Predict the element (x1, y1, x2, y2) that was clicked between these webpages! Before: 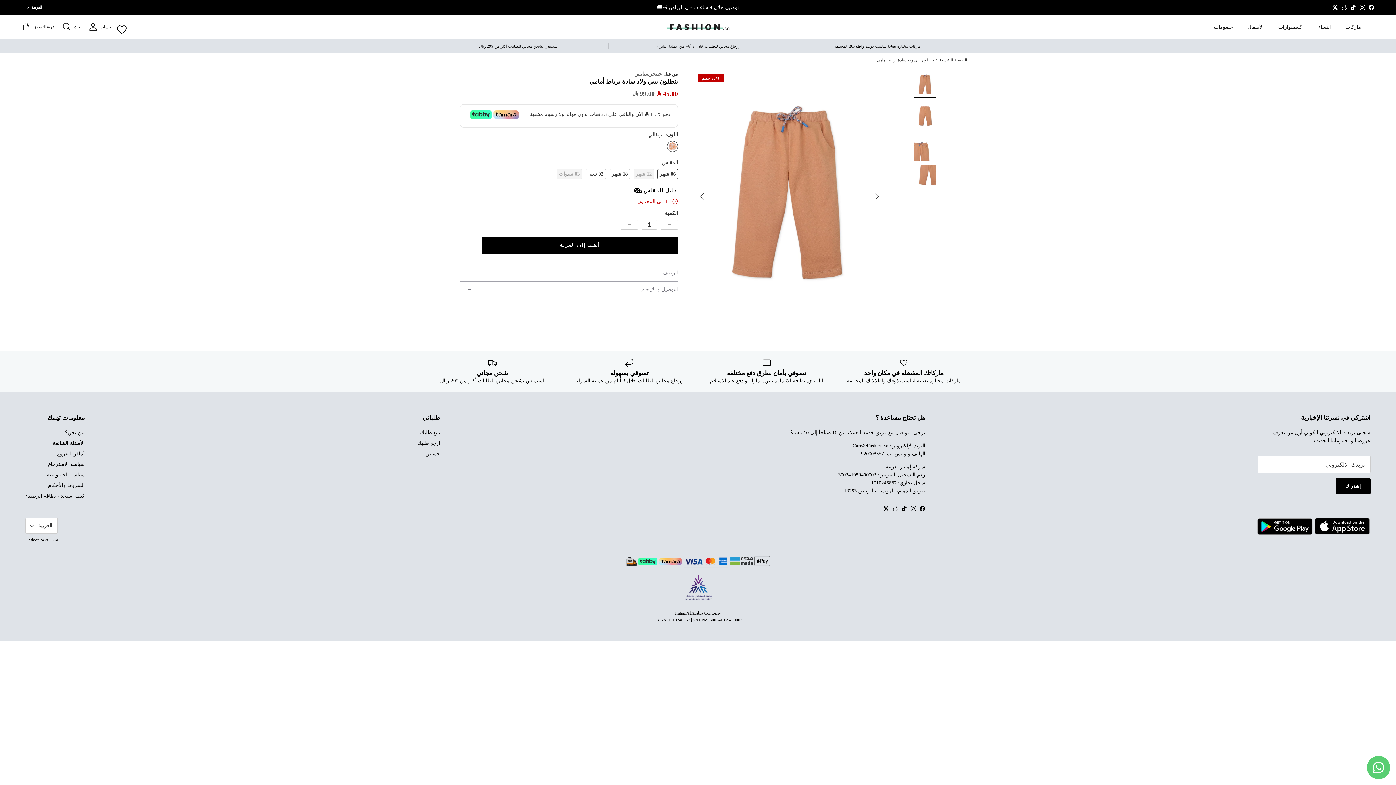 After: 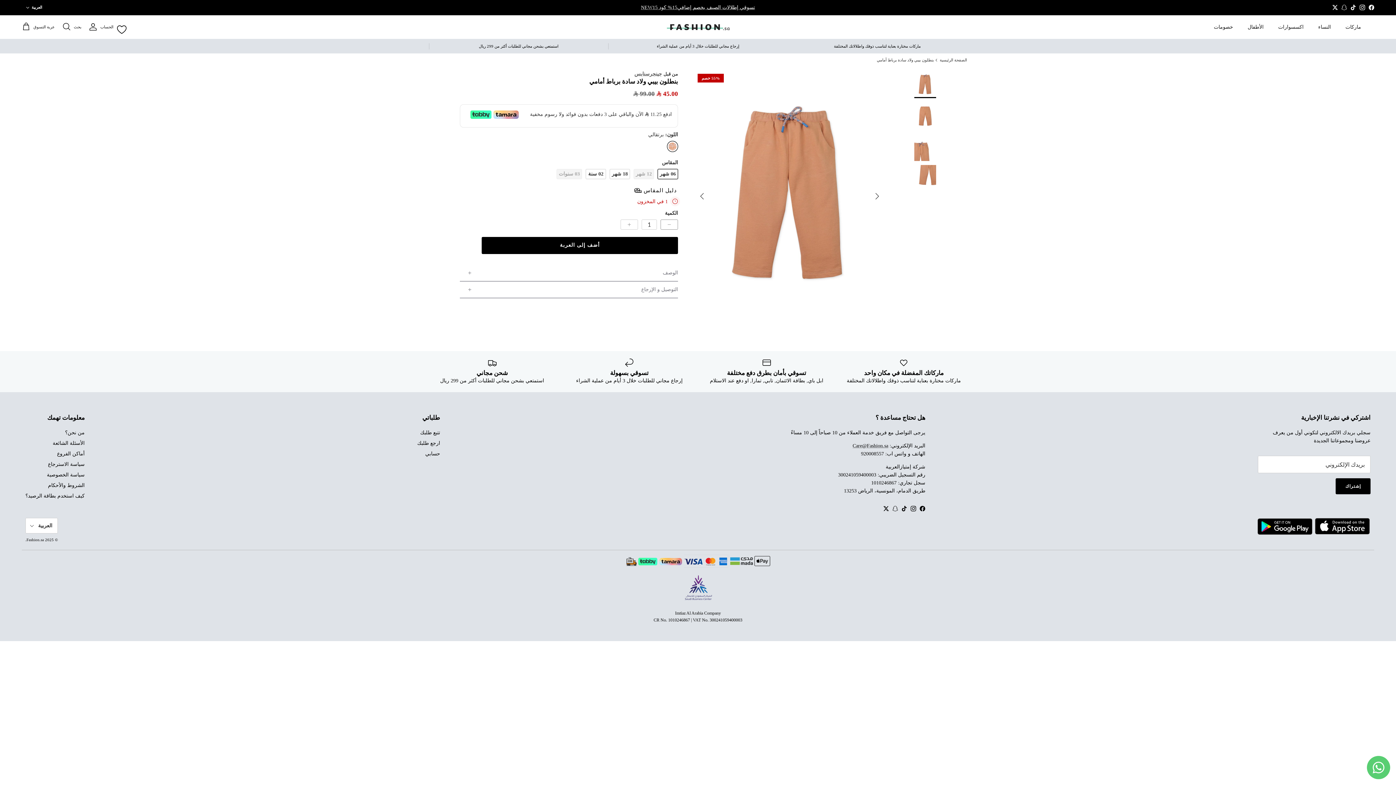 Action: label: تقليل الكمية bbox: (660, 219, 678, 229)